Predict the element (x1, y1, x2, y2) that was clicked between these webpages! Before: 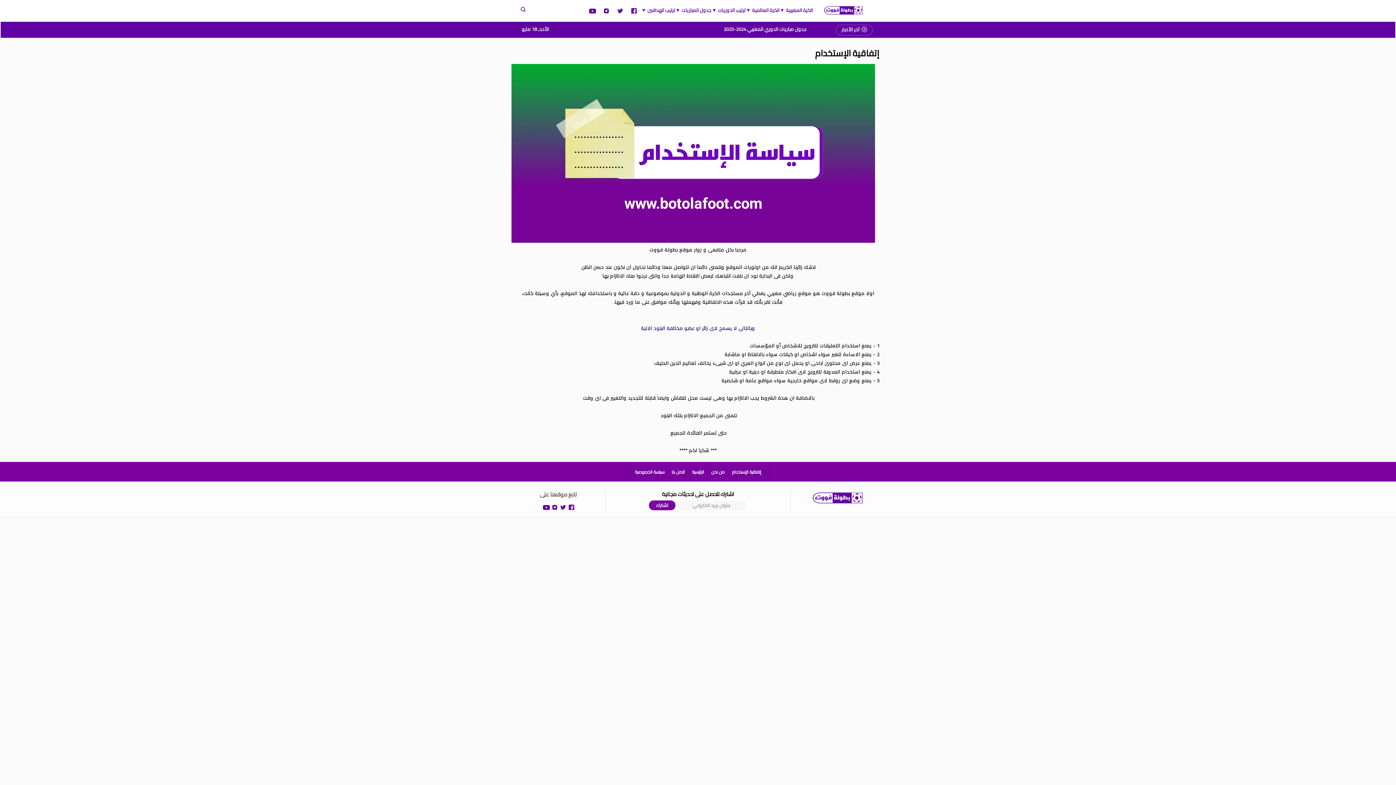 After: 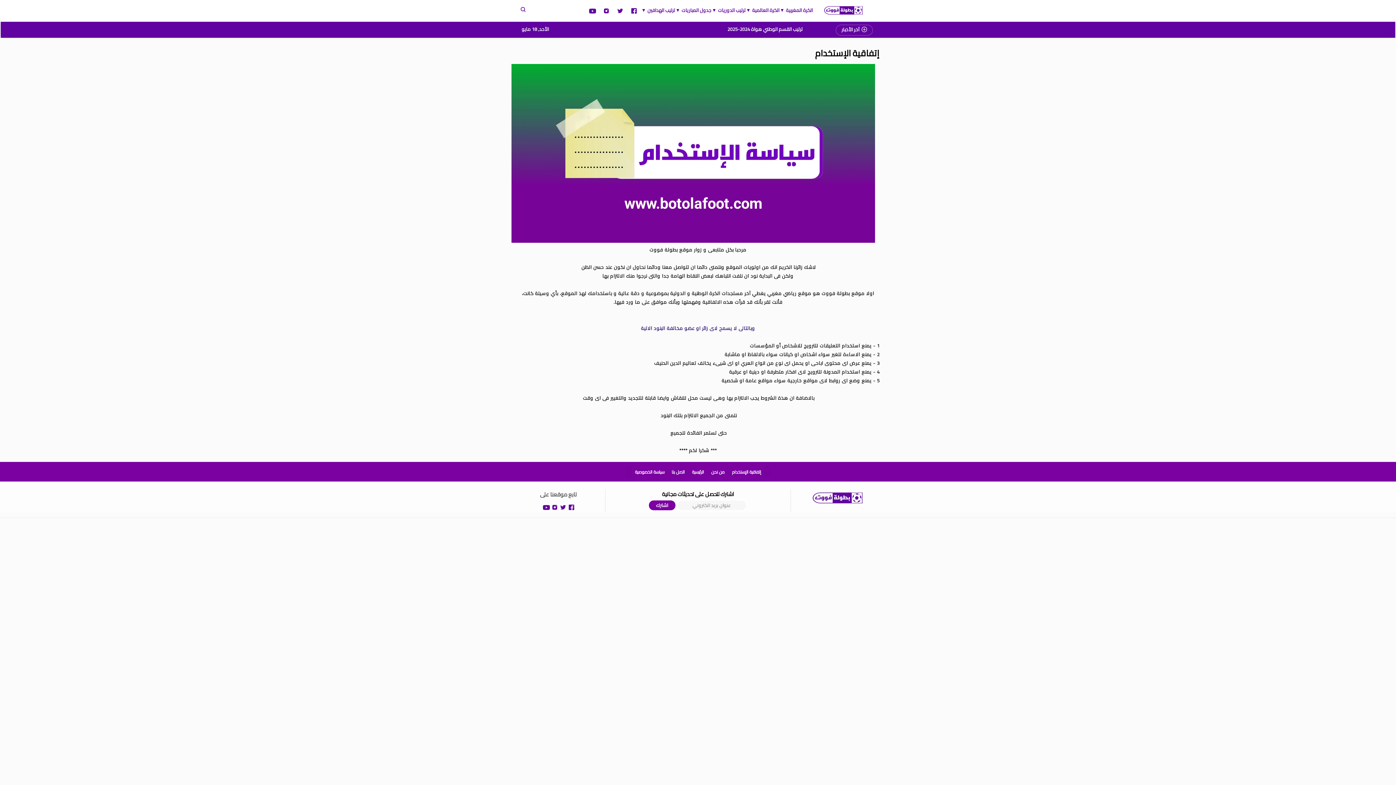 Action: bbox: (568, 501, 575, 512) label: Open Facebook